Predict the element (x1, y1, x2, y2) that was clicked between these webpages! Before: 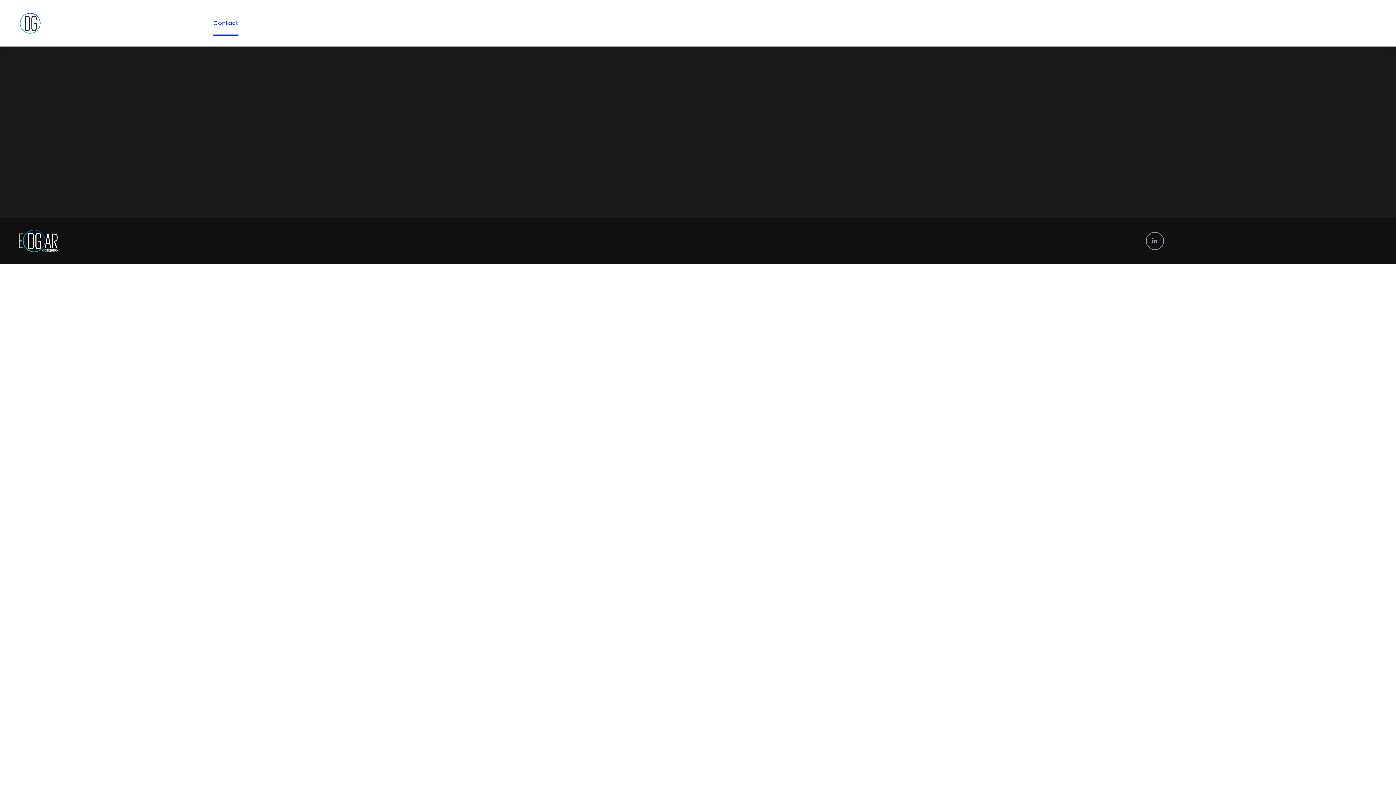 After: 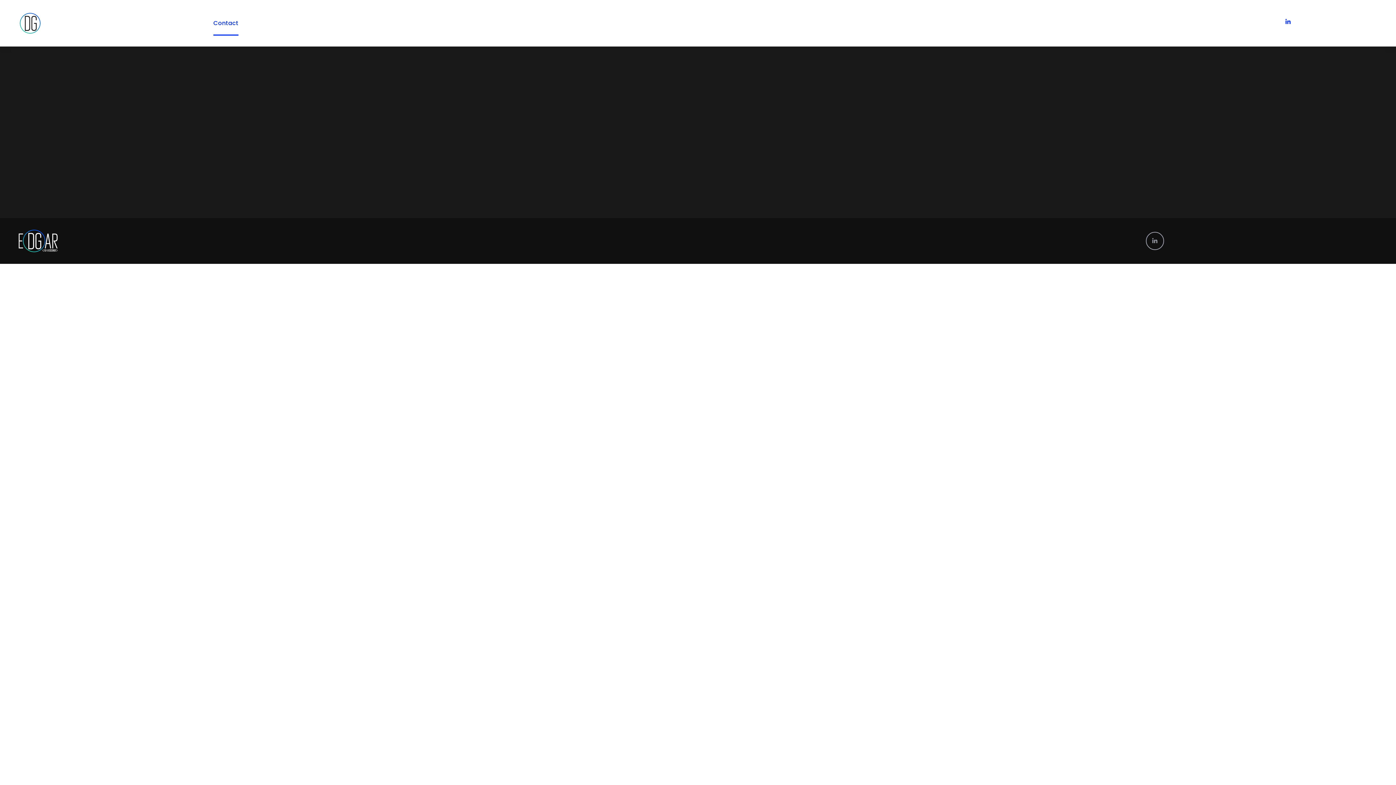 Action: bbox: (1285, 18, 1296, 28)